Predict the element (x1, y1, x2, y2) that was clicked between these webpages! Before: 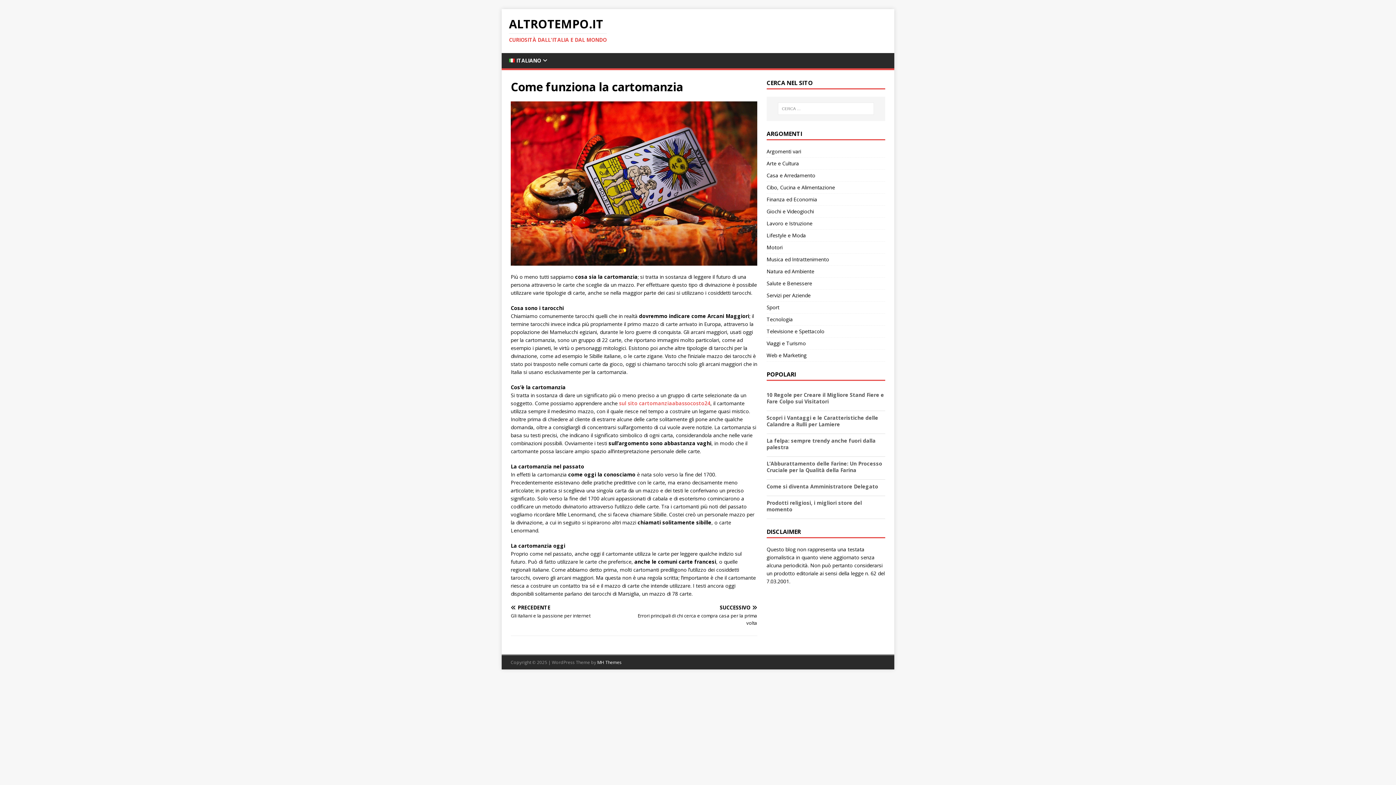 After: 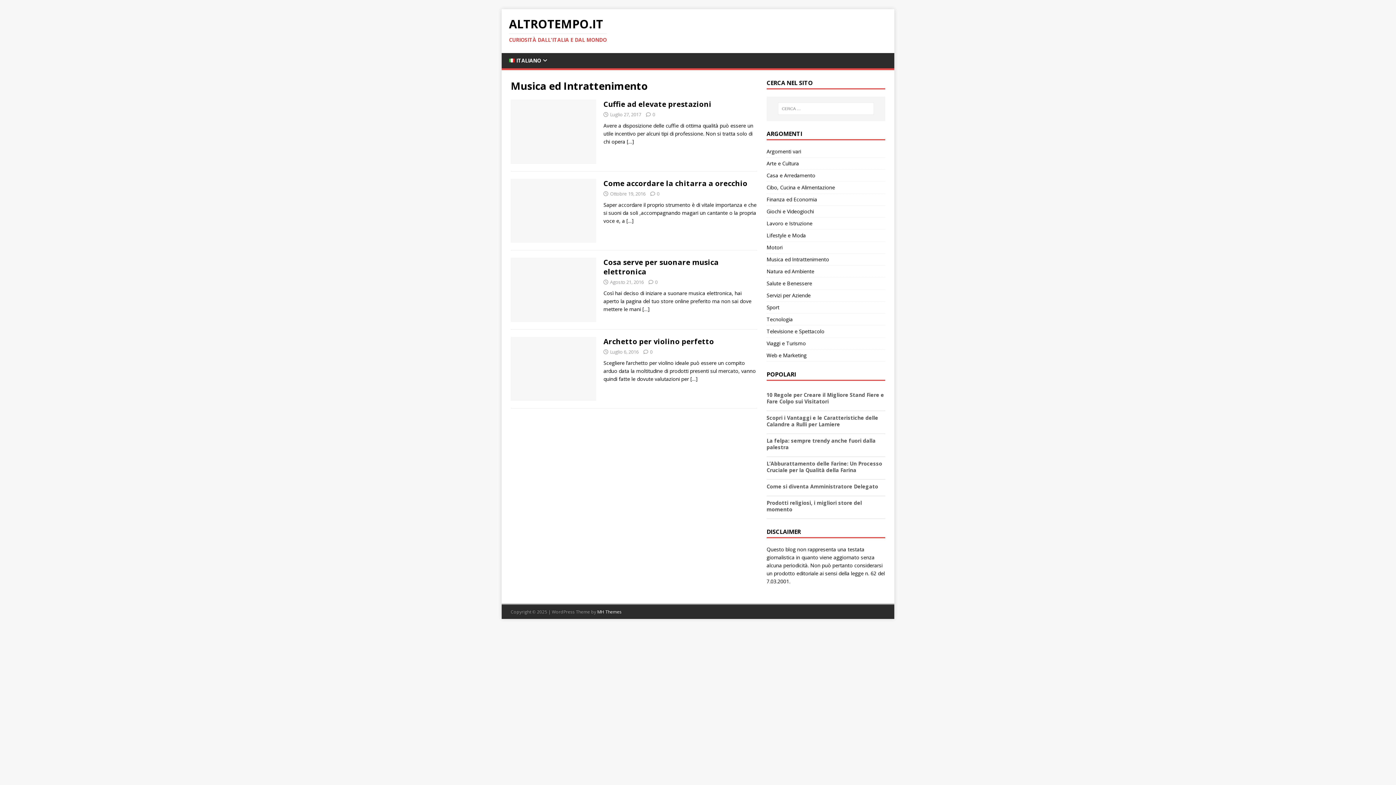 Action: bbox: (766, 253, 885, 265) label: Musica ed Intrattenimento